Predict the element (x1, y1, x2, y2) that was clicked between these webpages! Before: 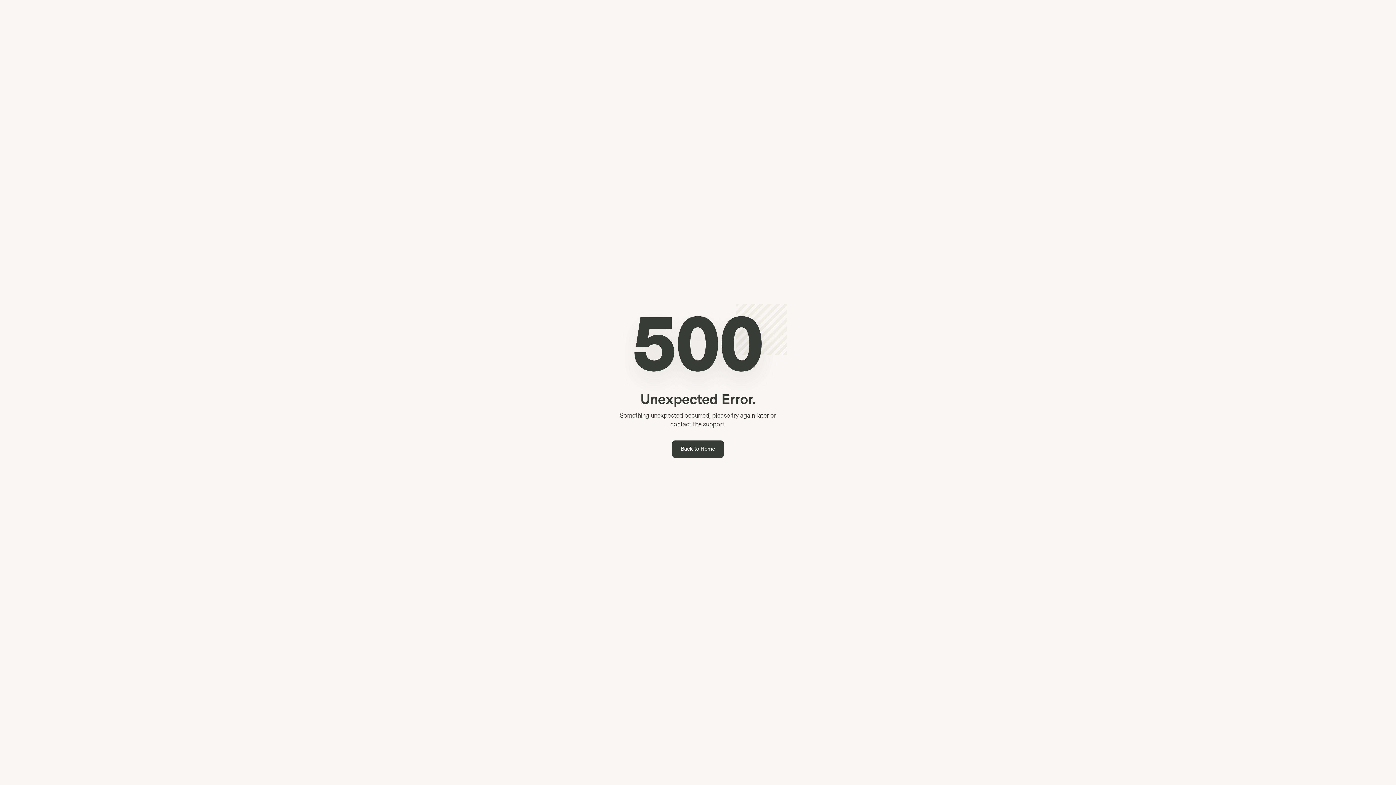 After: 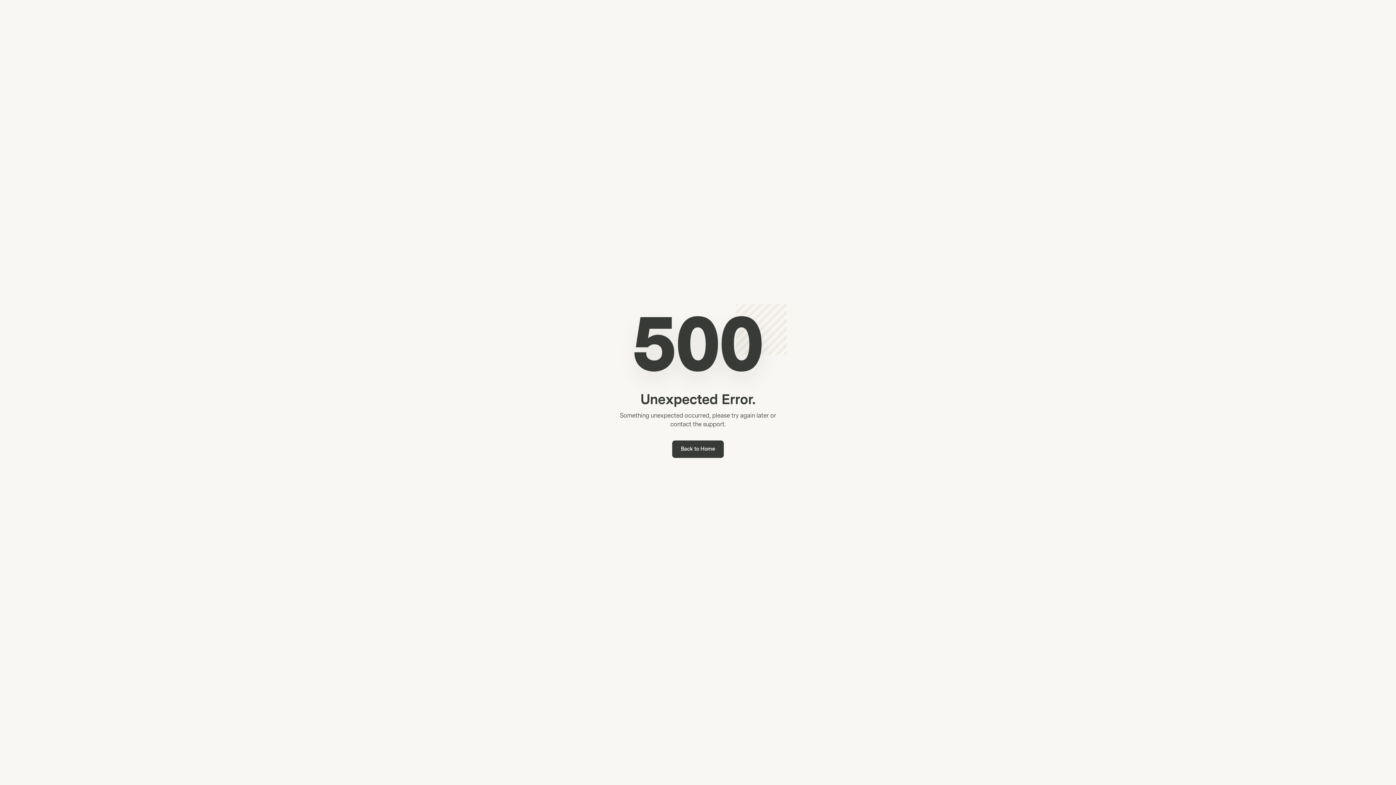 Action: bbox: (672, 440, 724, 458) label: Back to Home